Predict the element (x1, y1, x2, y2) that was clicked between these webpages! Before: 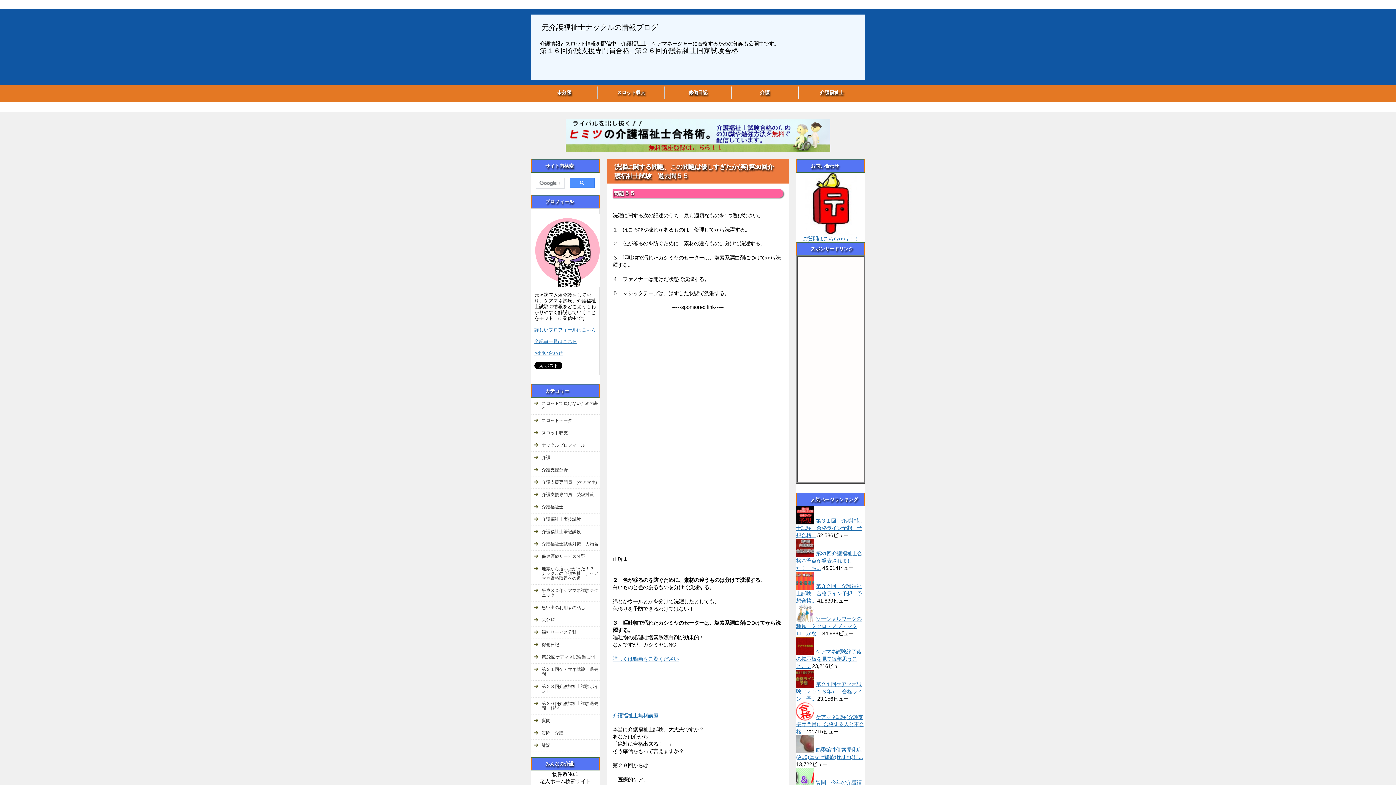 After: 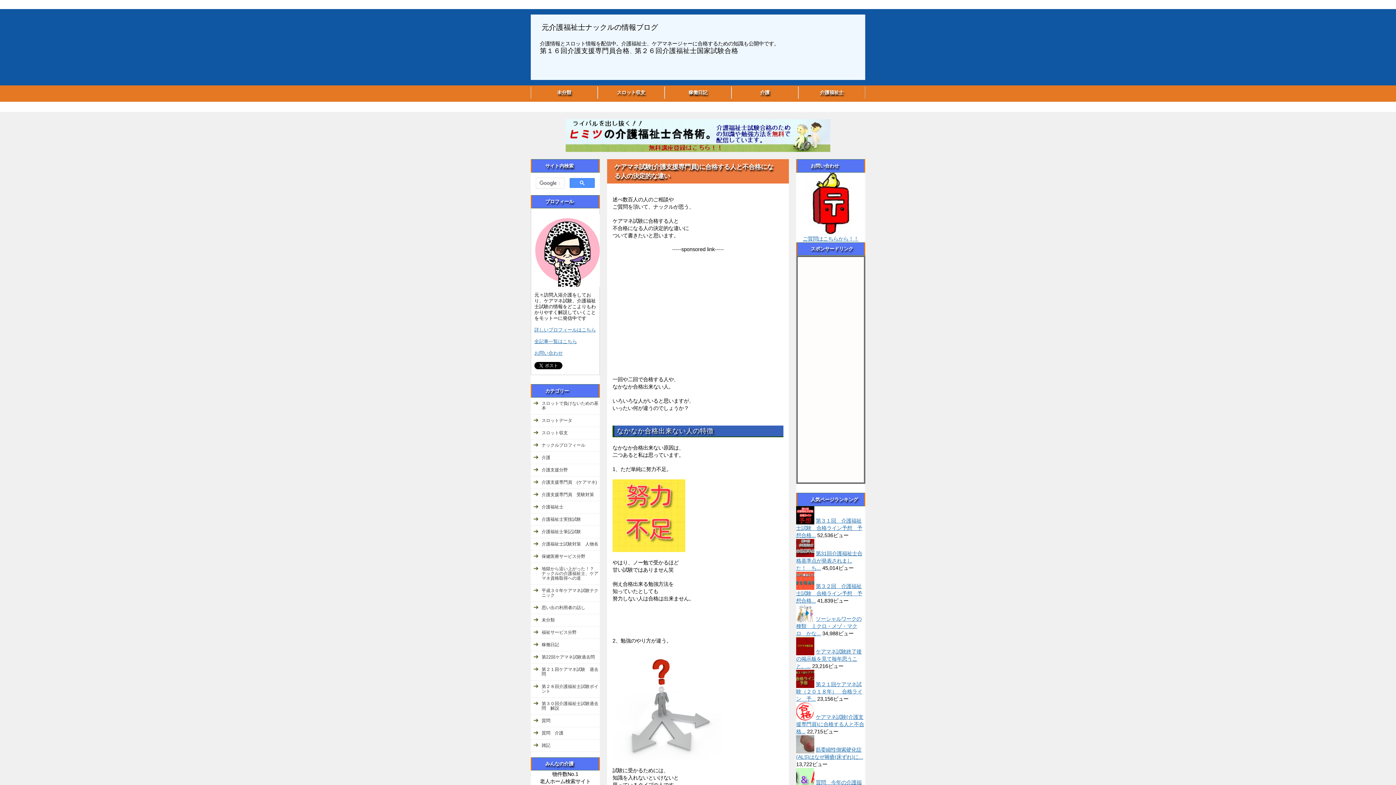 Action: bbox: (796, 714, 864, 734) label: ケアマネ試験(介護支援専門員)に合格する人と不合格...